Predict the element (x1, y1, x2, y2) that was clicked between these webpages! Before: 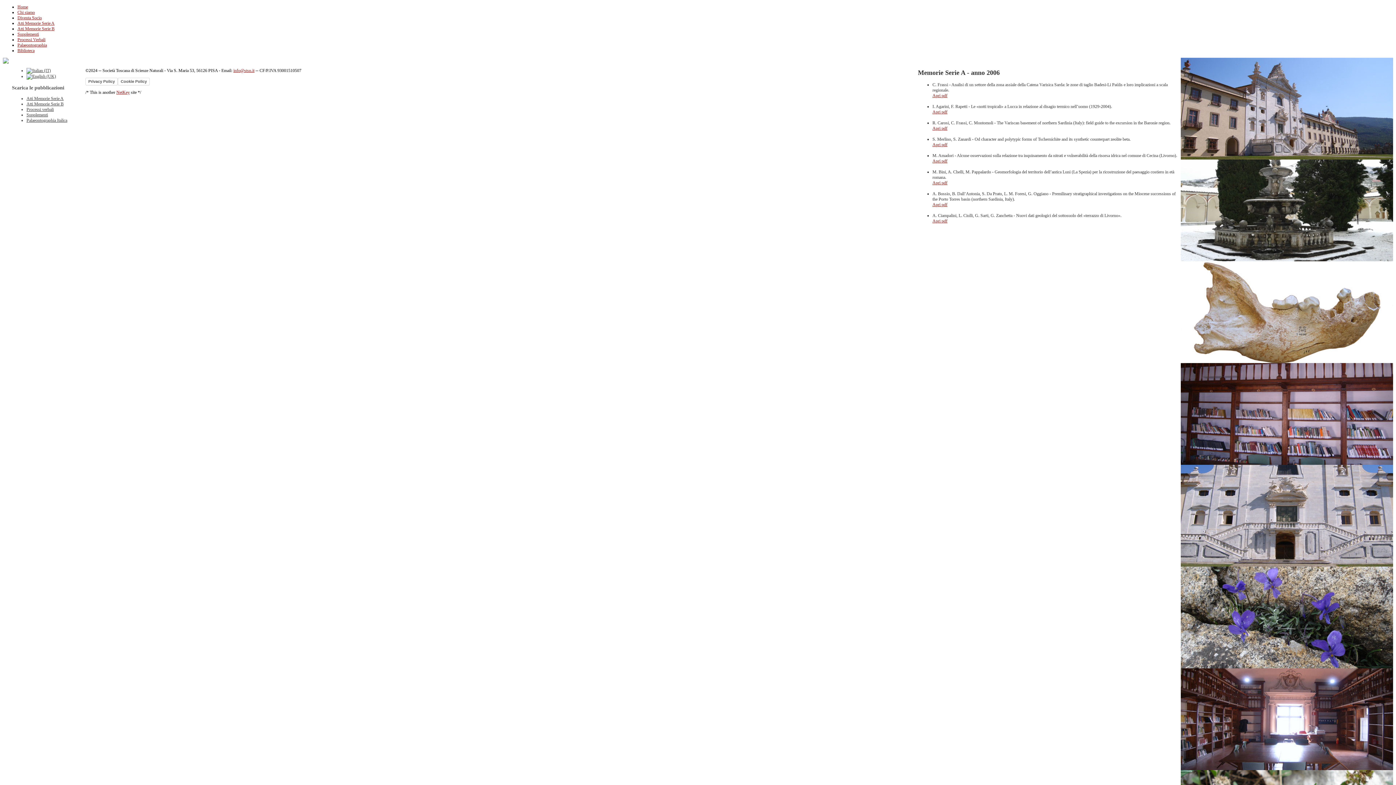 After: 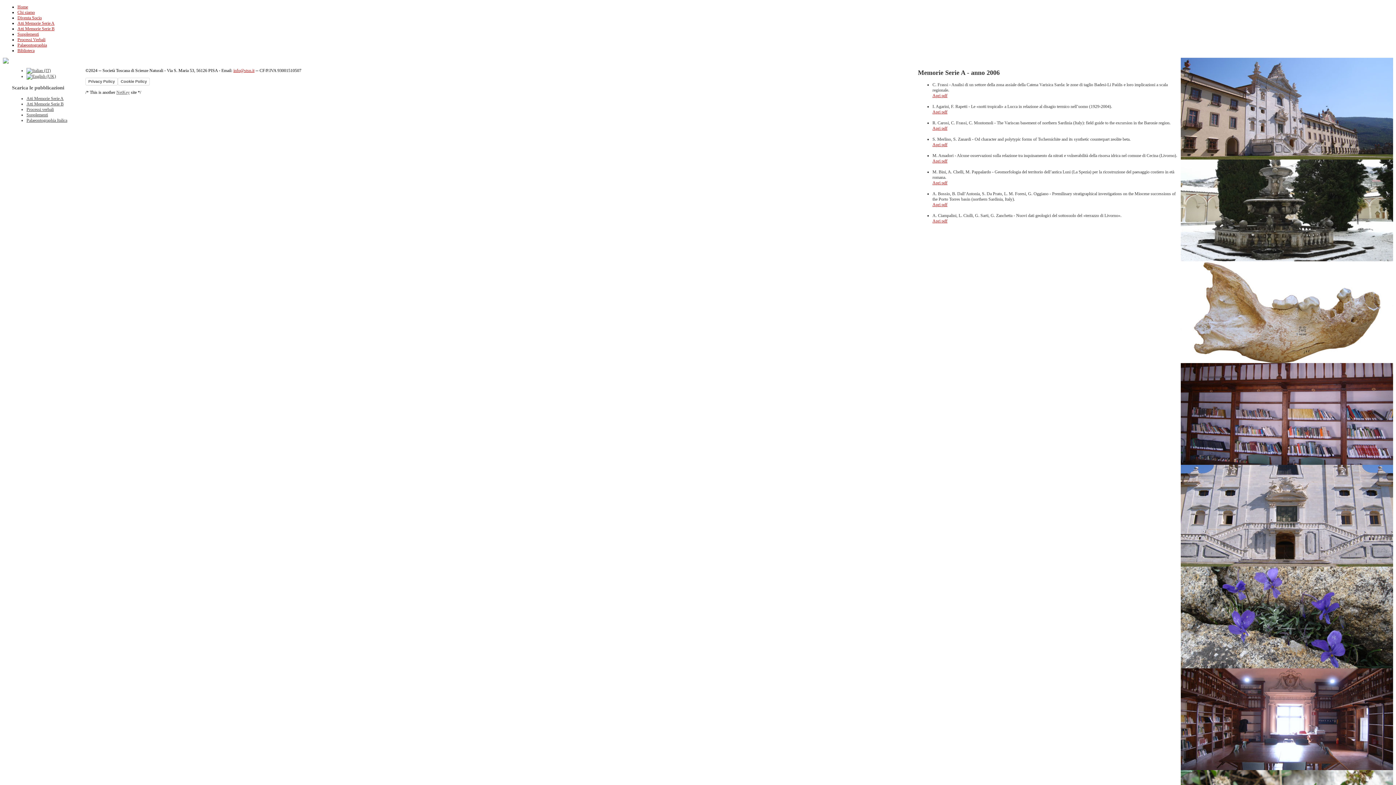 Action: label: NetKey bbox: (116, 89, 129, 94)